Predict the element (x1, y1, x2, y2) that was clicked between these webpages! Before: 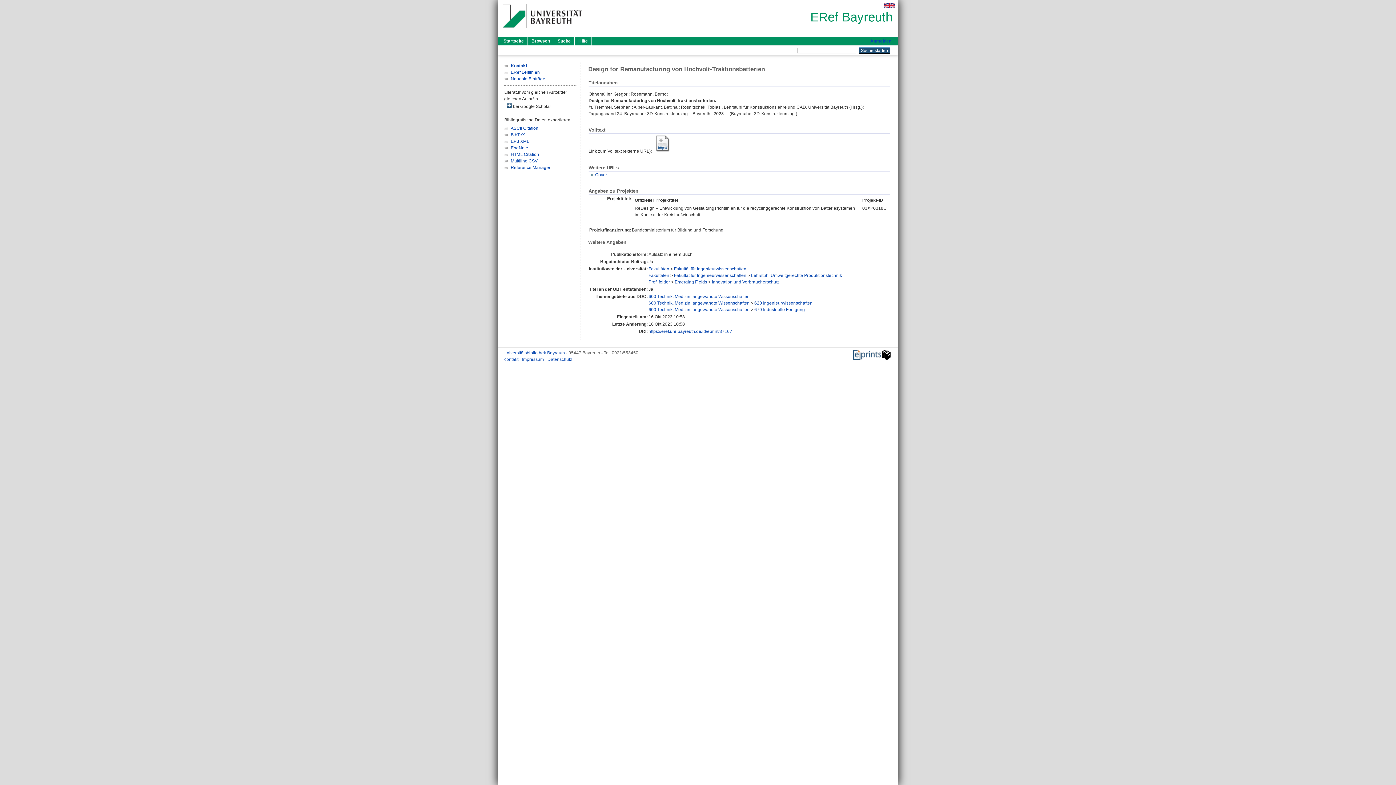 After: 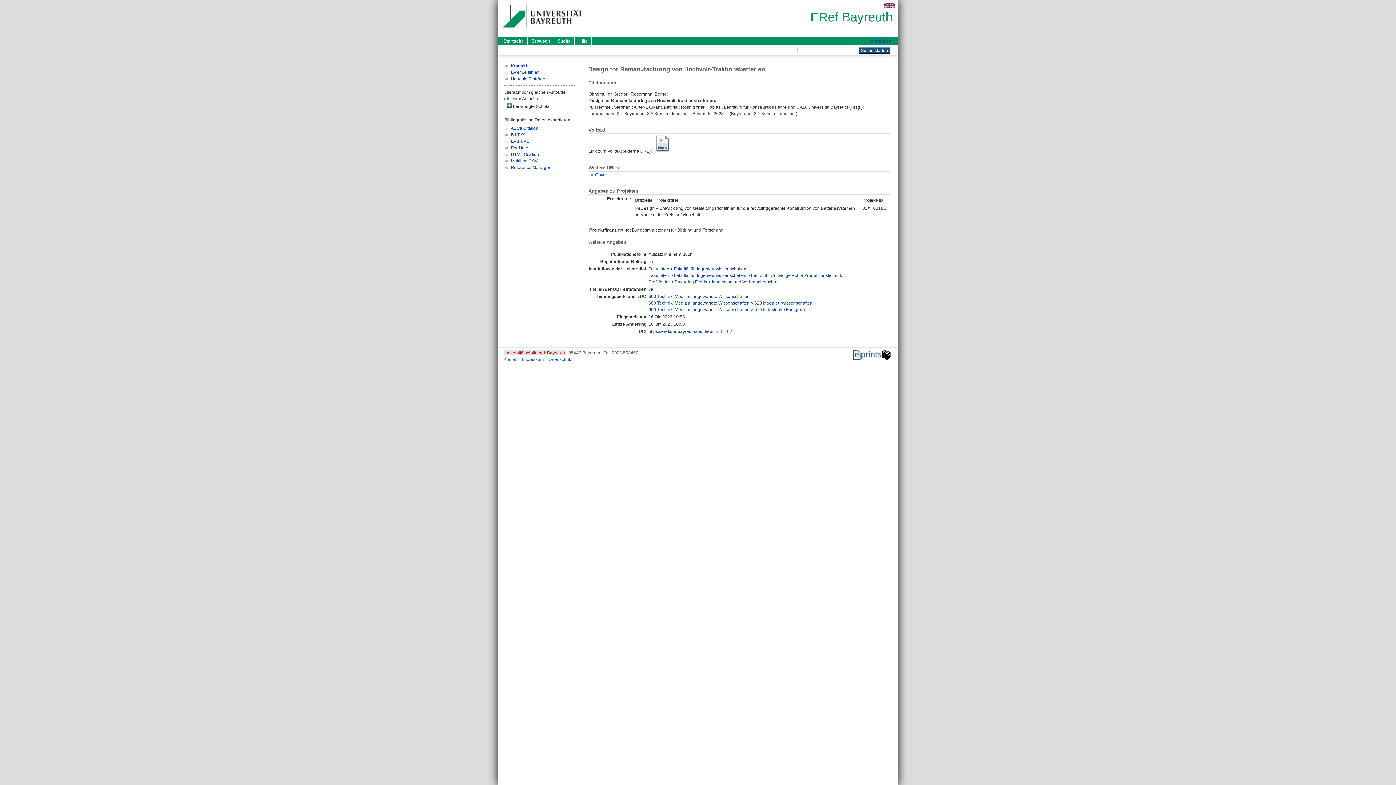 Action: bbox: (503, 350, 566, 355) label: Universitätsbibliothek Bayreuth 